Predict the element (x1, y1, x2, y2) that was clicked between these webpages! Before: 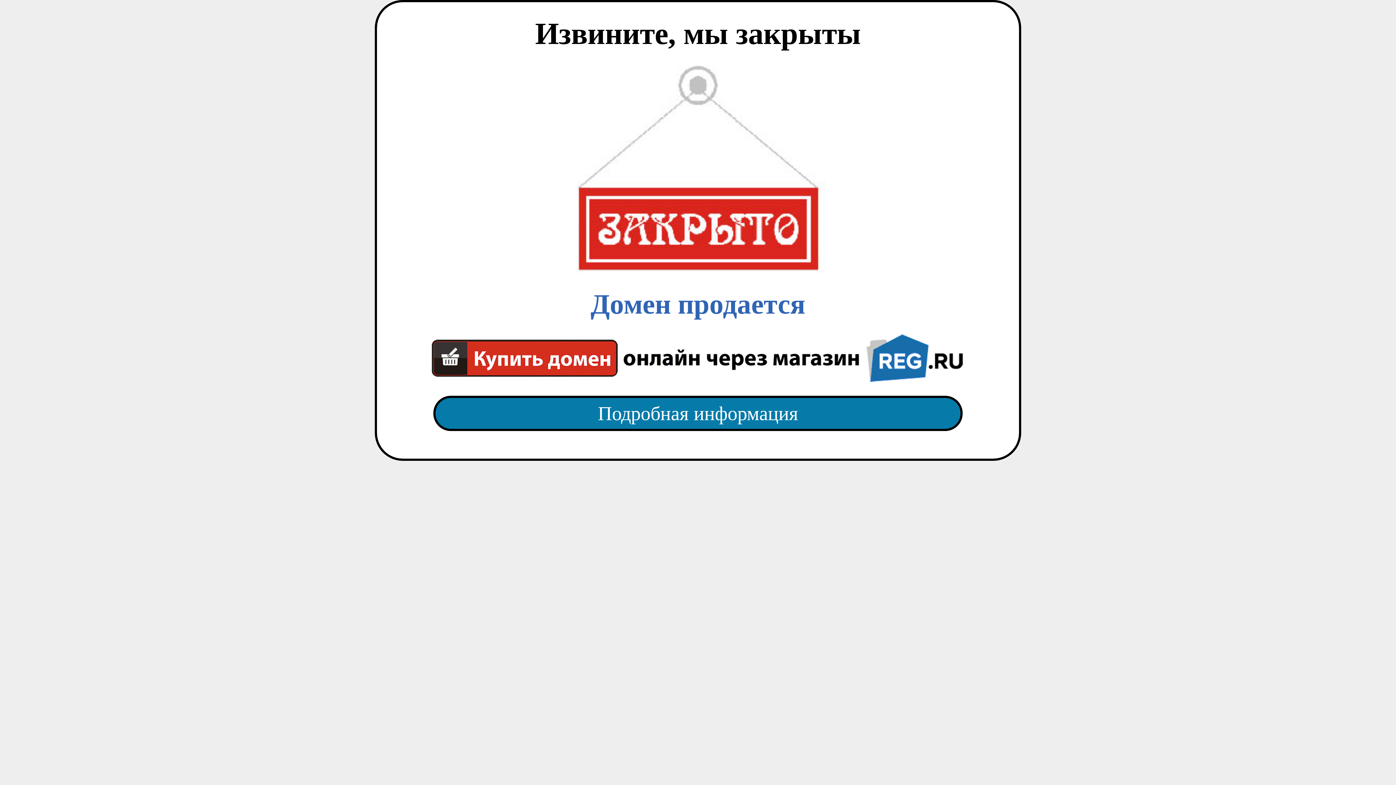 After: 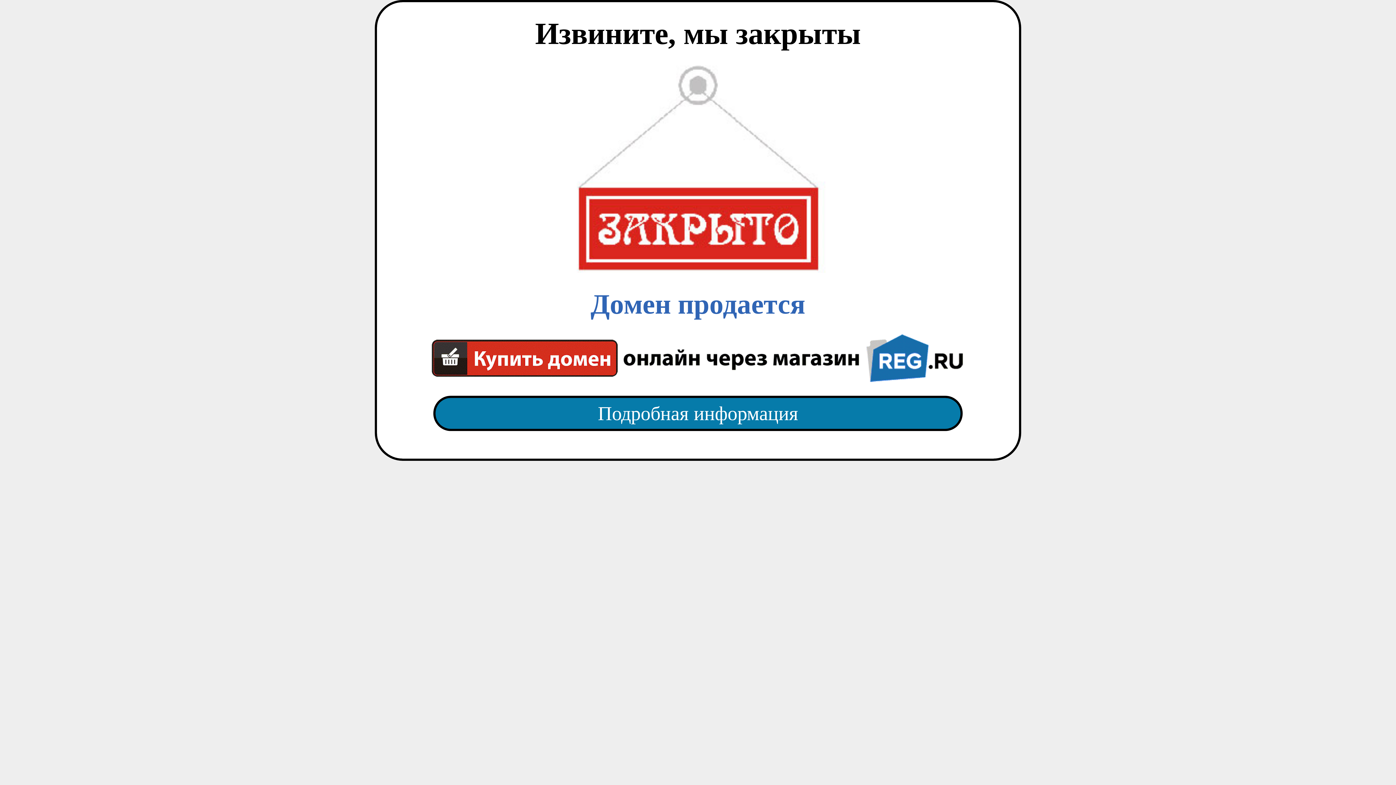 Action: label: Домен продается bbox: (418, 65, 977, 382)